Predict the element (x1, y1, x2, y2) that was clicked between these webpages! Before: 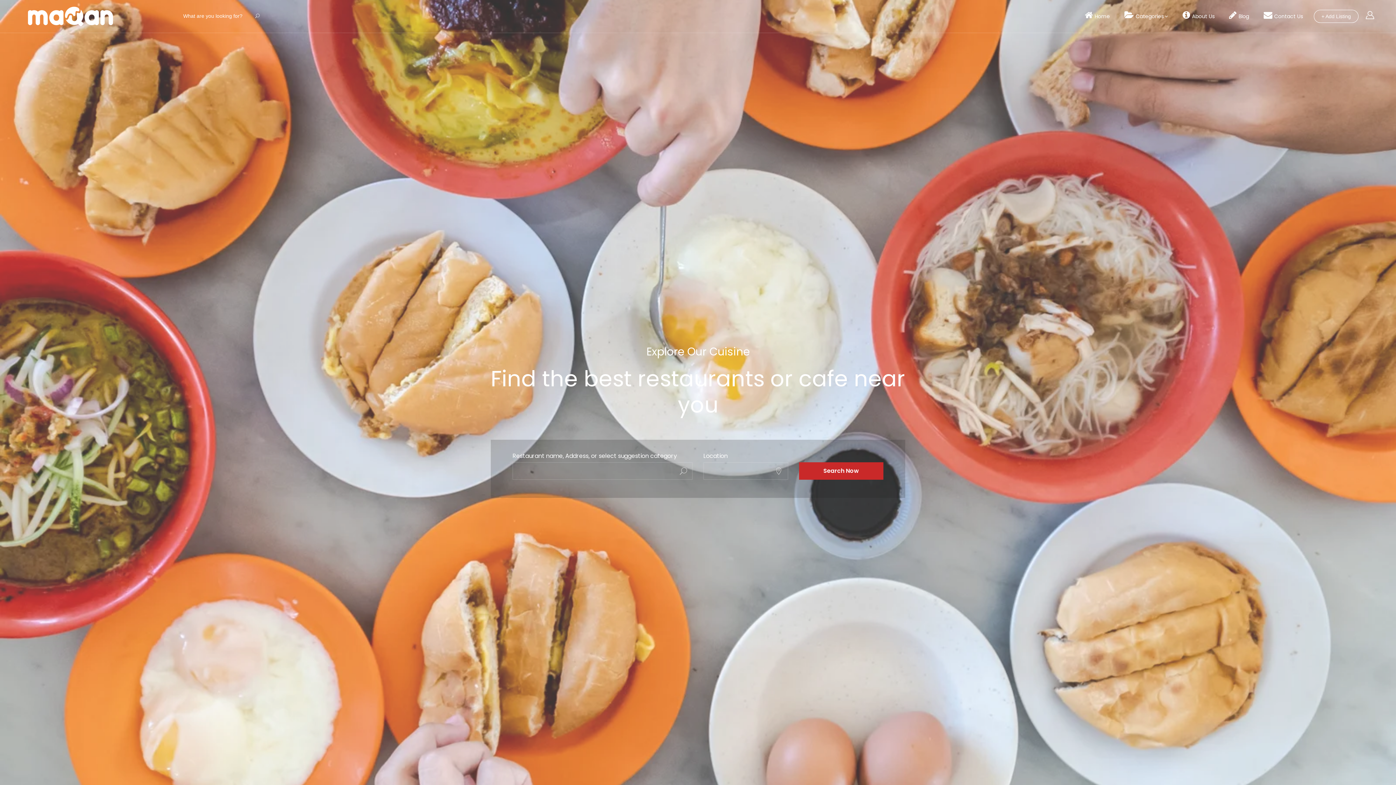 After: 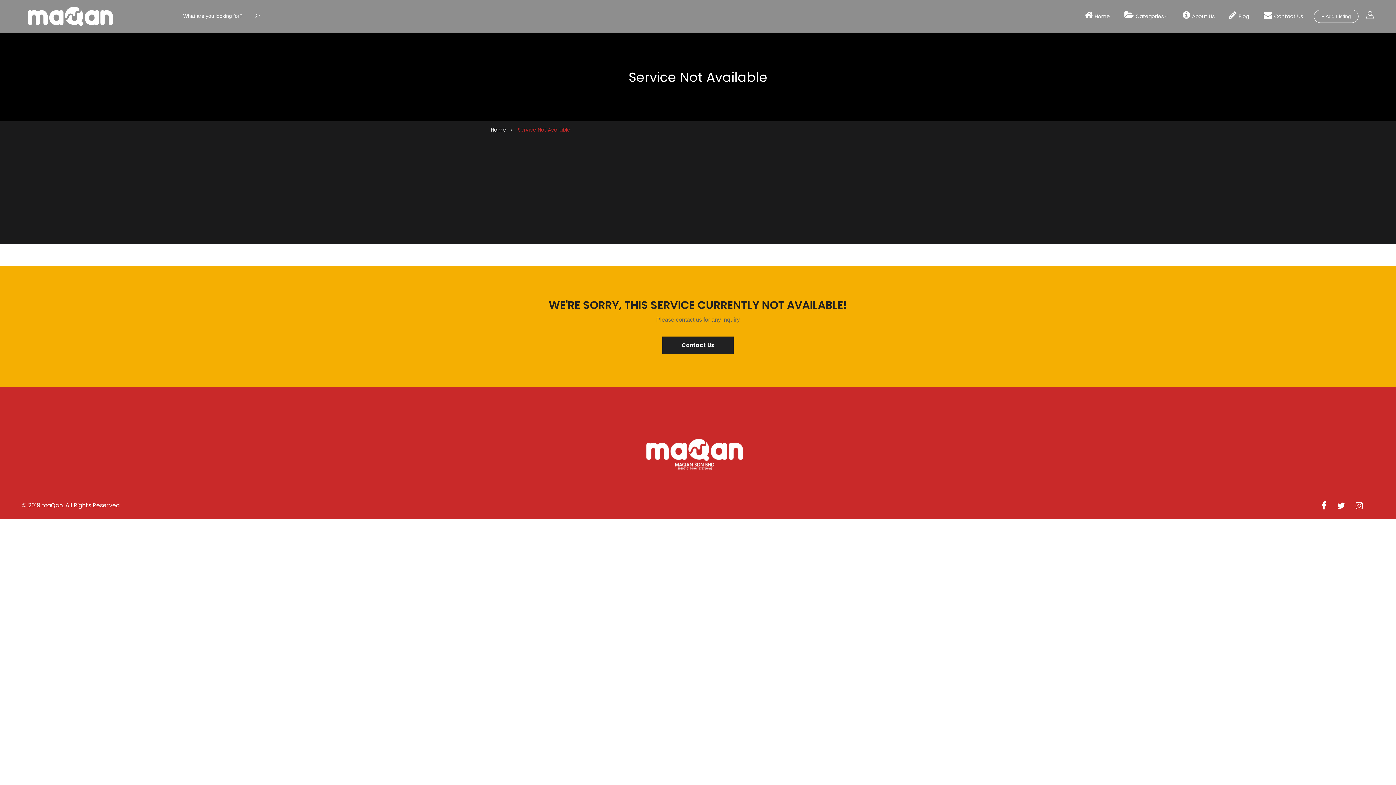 Action: bbox: (1314, 9, 1358, 22) label: + Add Listing